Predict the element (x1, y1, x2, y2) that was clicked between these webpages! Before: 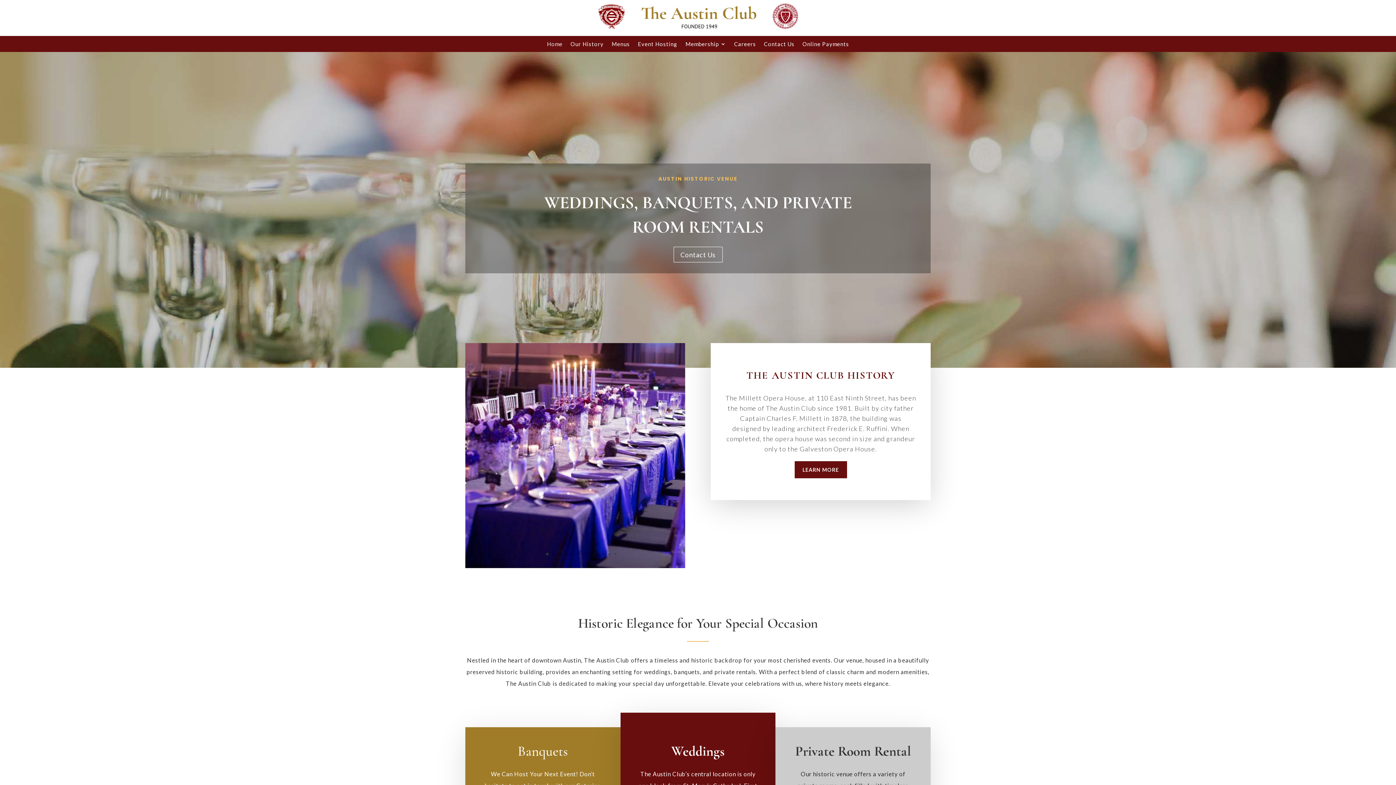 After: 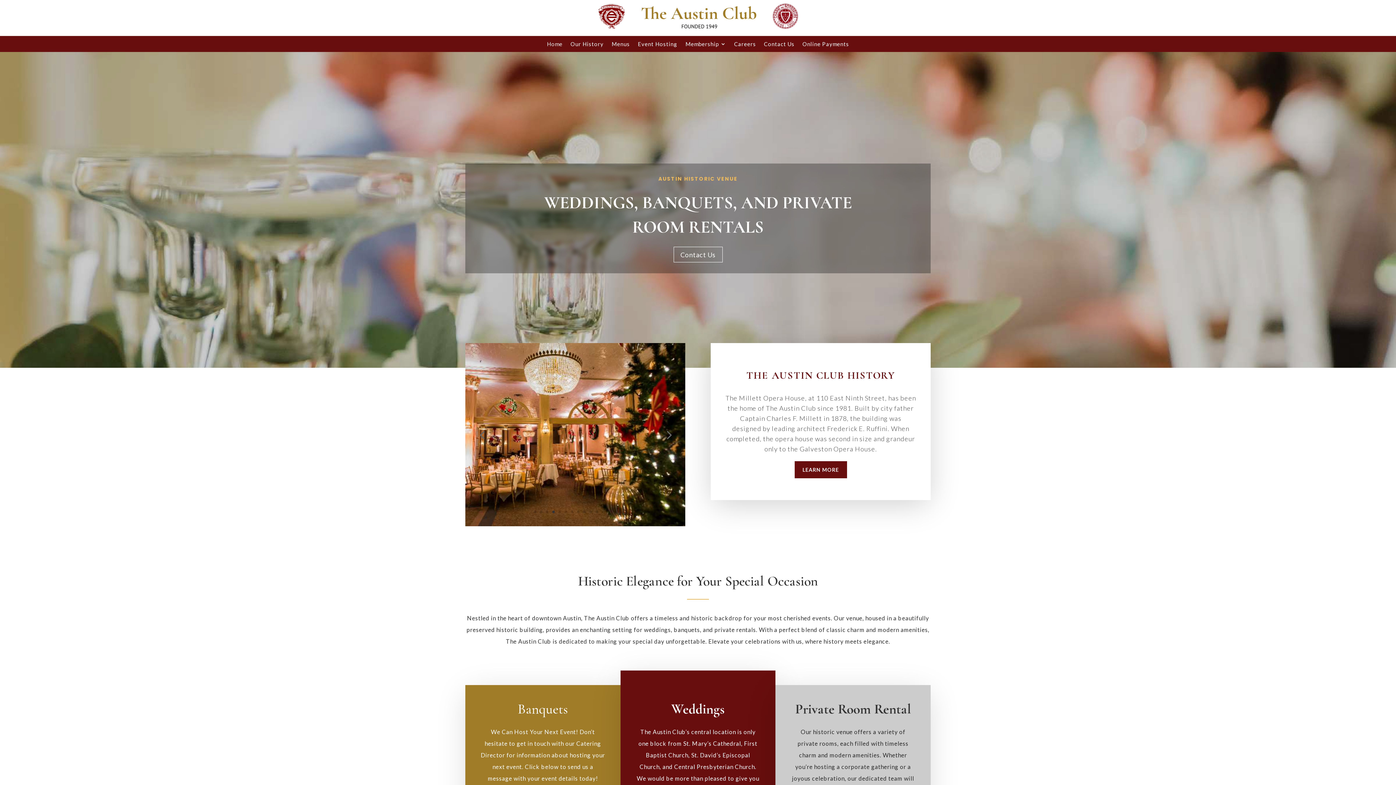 Action: bbox: (552, 553, 555, 555) label: 4